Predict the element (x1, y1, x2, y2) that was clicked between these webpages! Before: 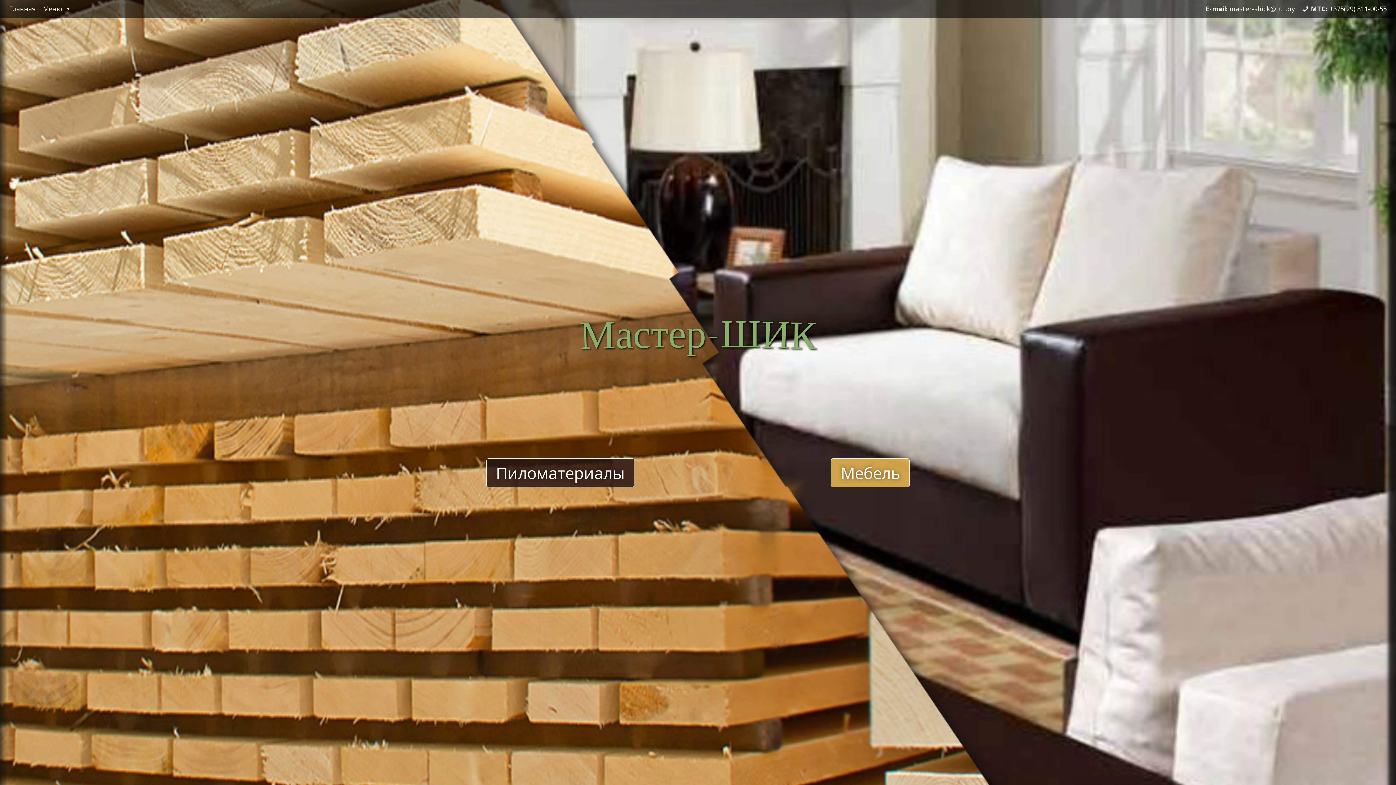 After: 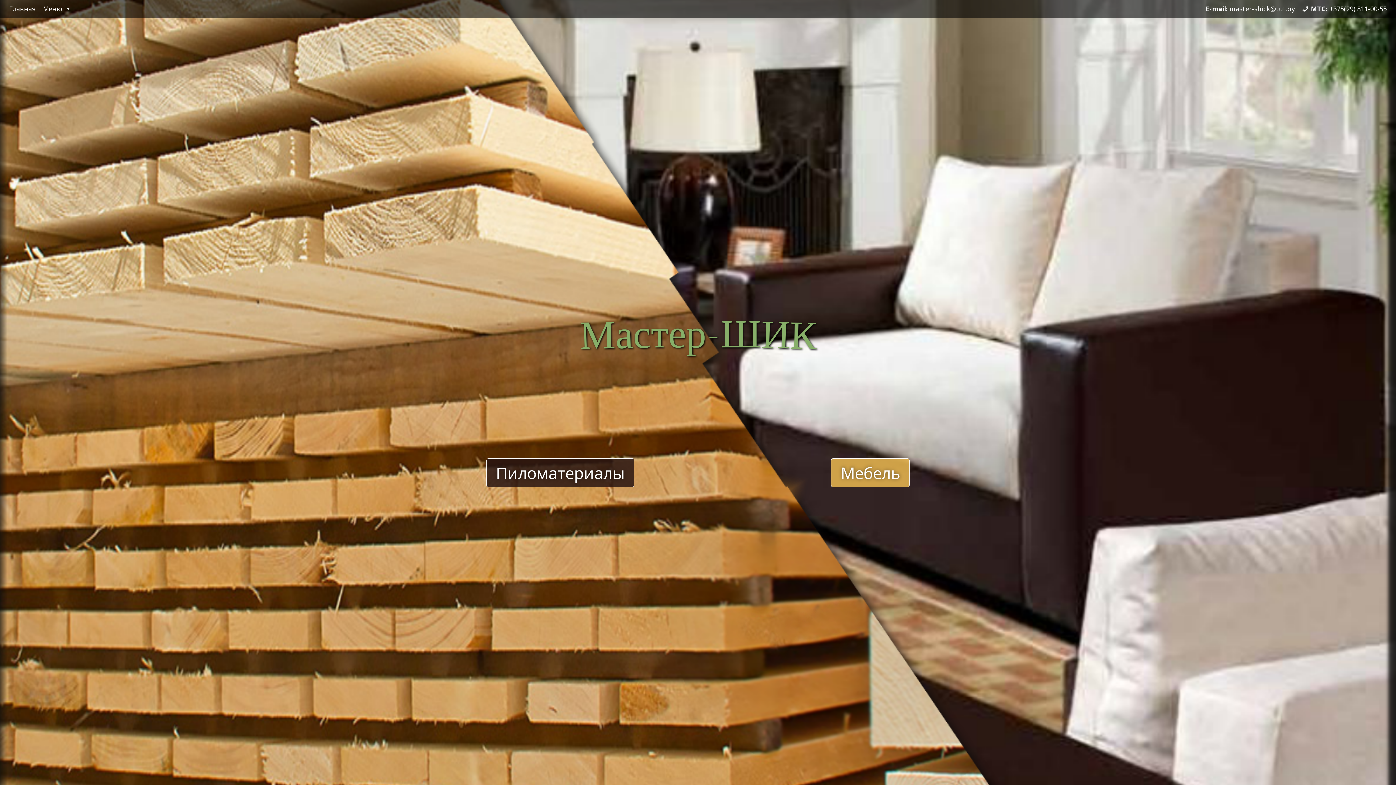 Action: bbox: (579, 312, 816, 355) label: Мастер-ШИК